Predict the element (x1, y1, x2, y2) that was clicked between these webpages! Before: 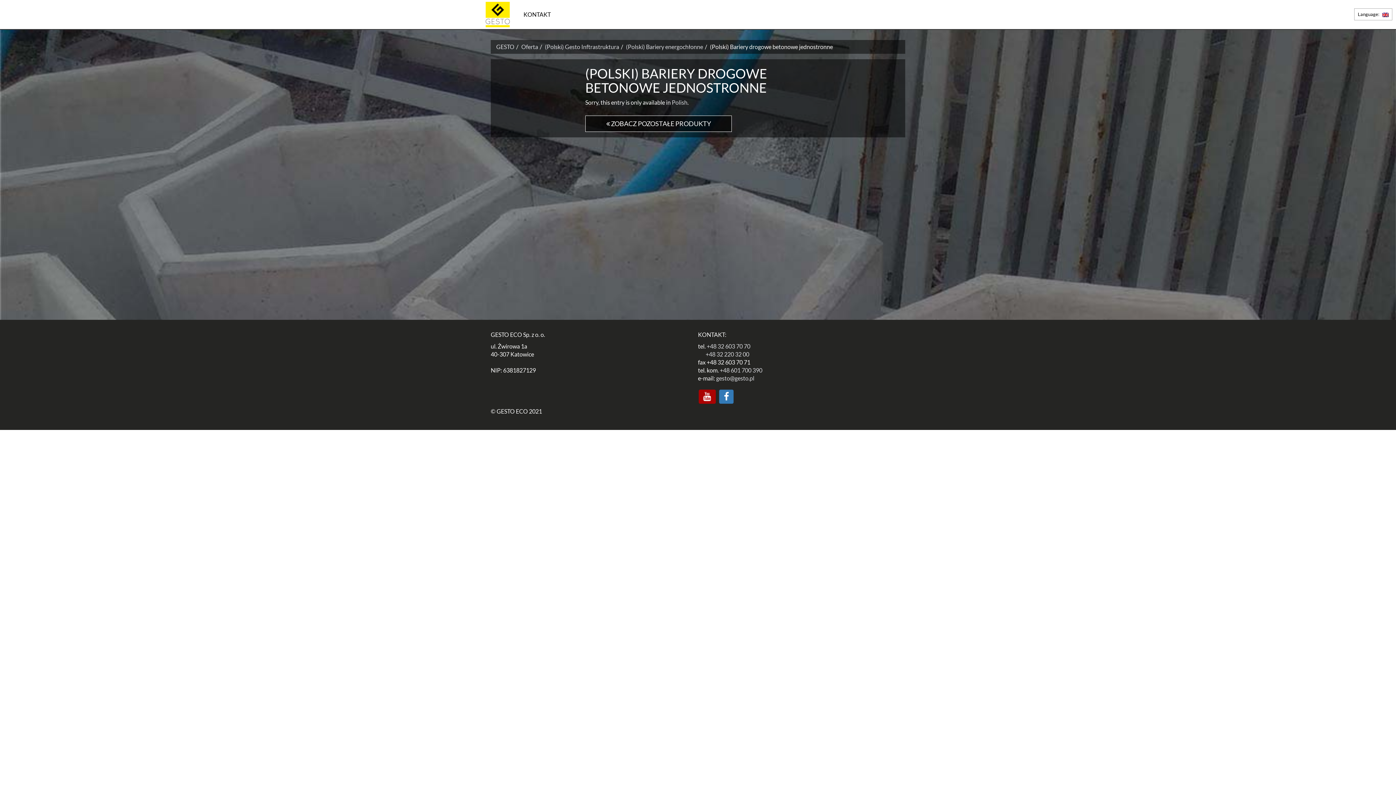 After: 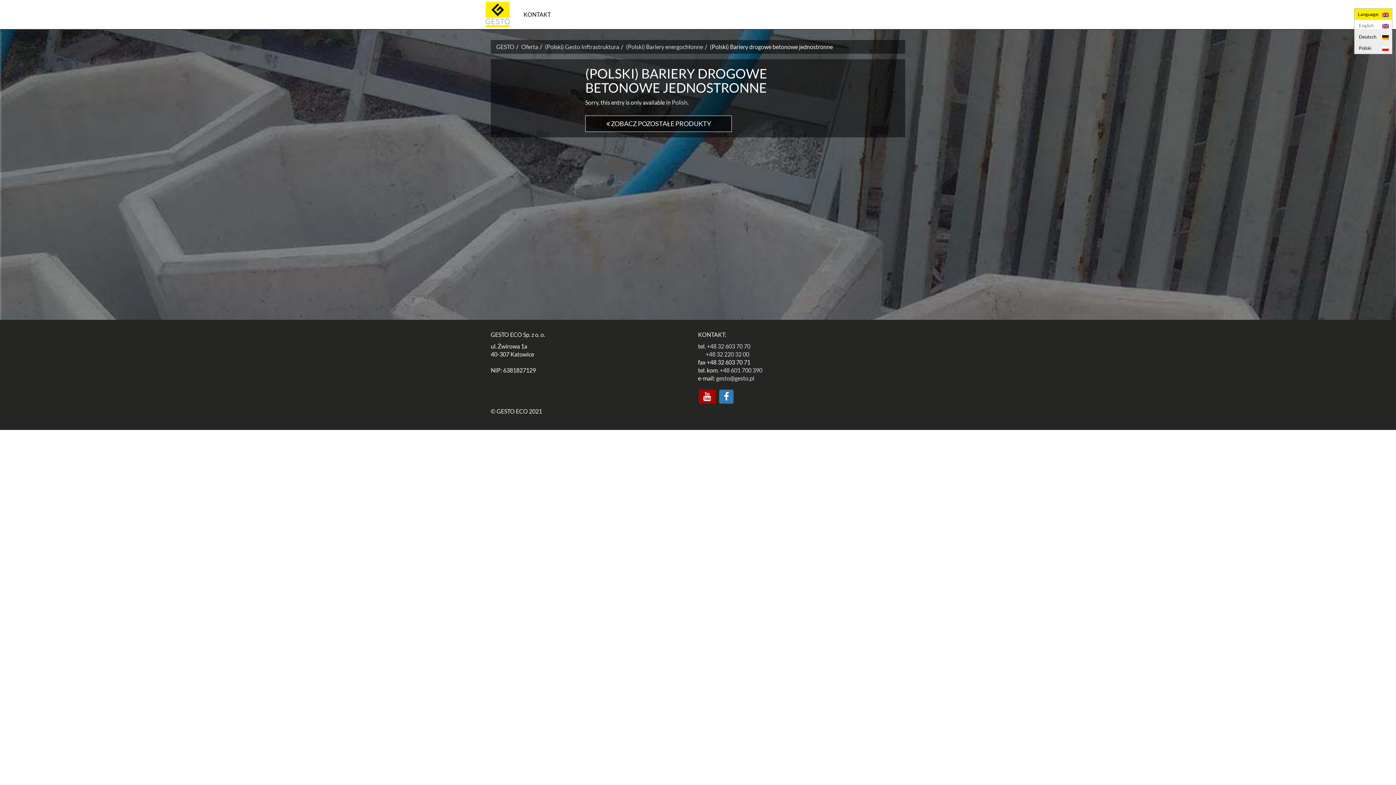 Action: label: Language:  bbox: (1354, 8, 1392, 20)